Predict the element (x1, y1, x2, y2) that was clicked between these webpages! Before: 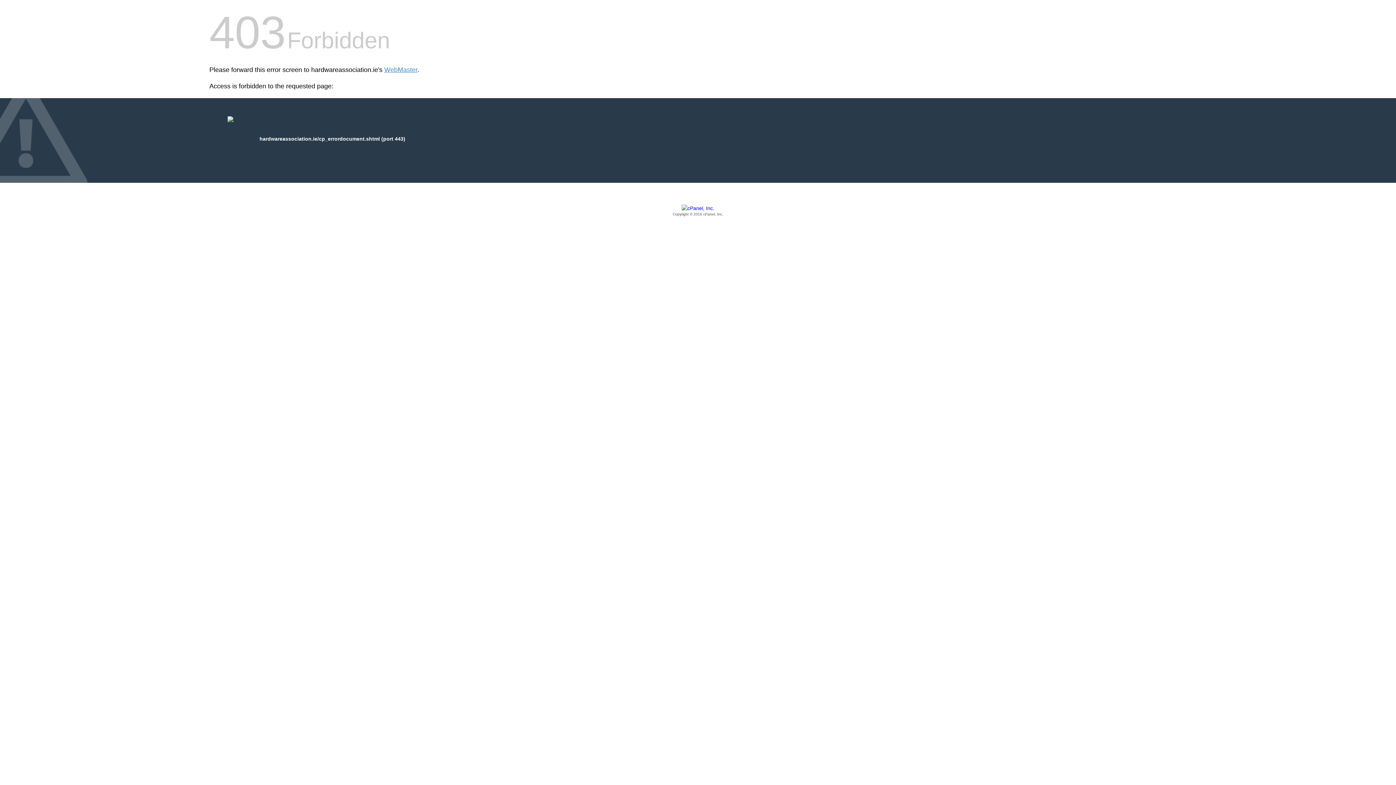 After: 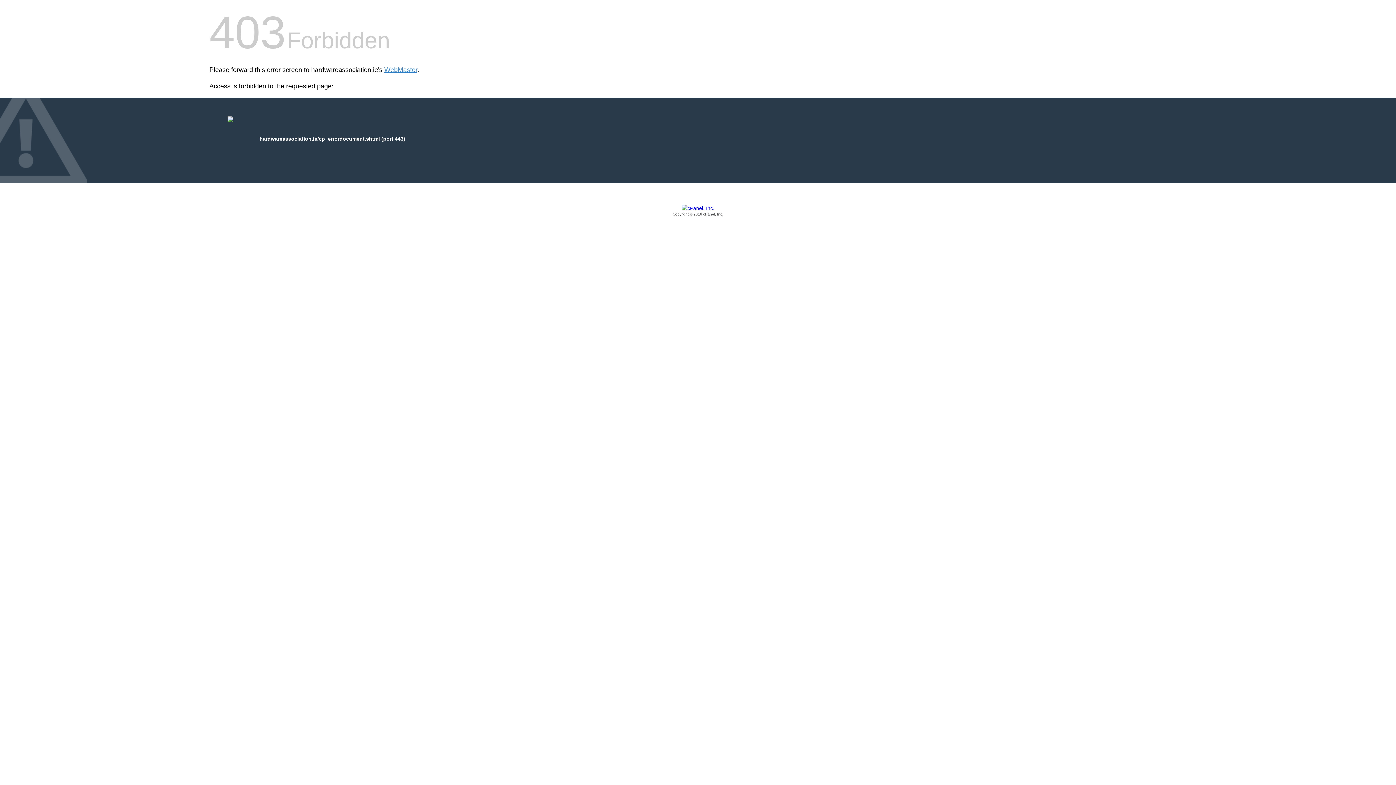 Action: bbox: (209, 205, 1186, 217) label: Copyright © 2016 cPanel, Inc.